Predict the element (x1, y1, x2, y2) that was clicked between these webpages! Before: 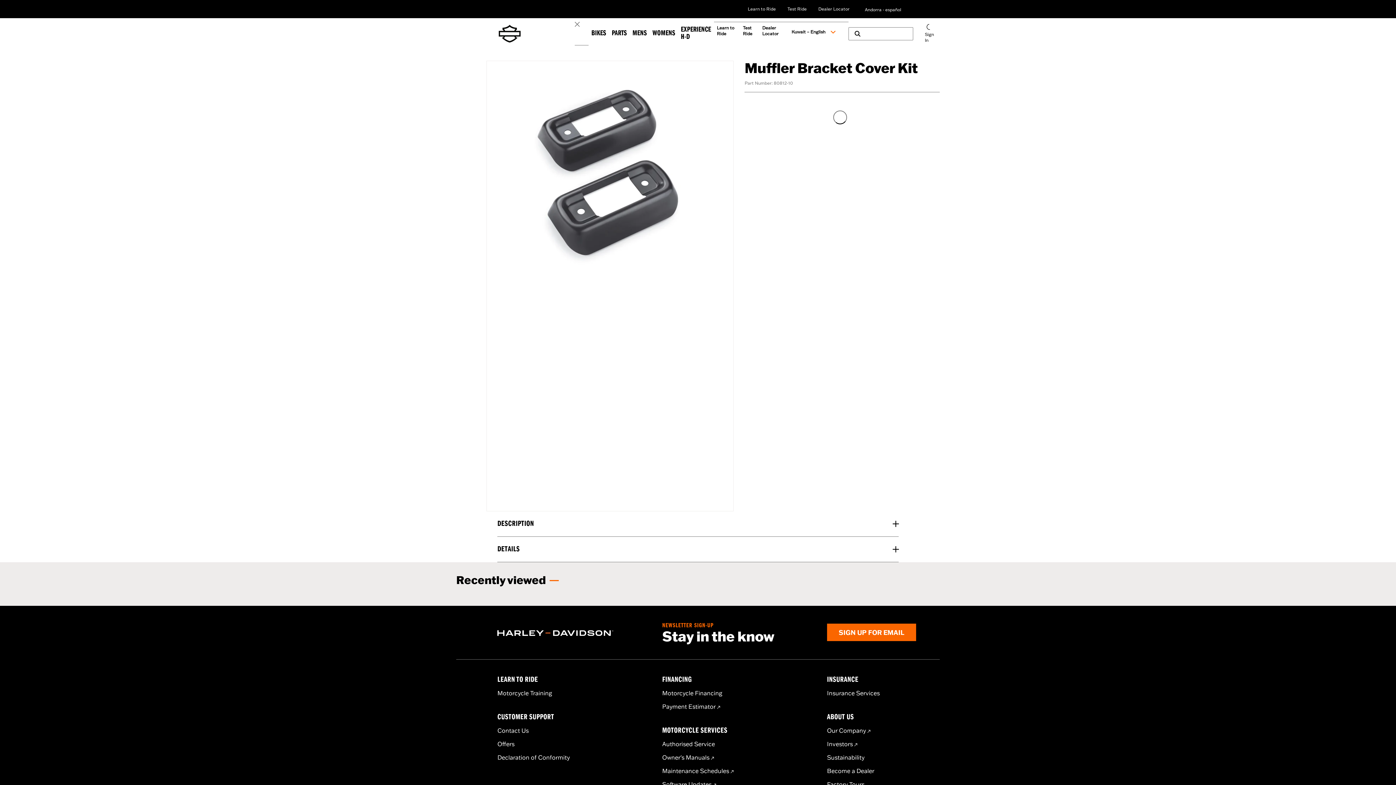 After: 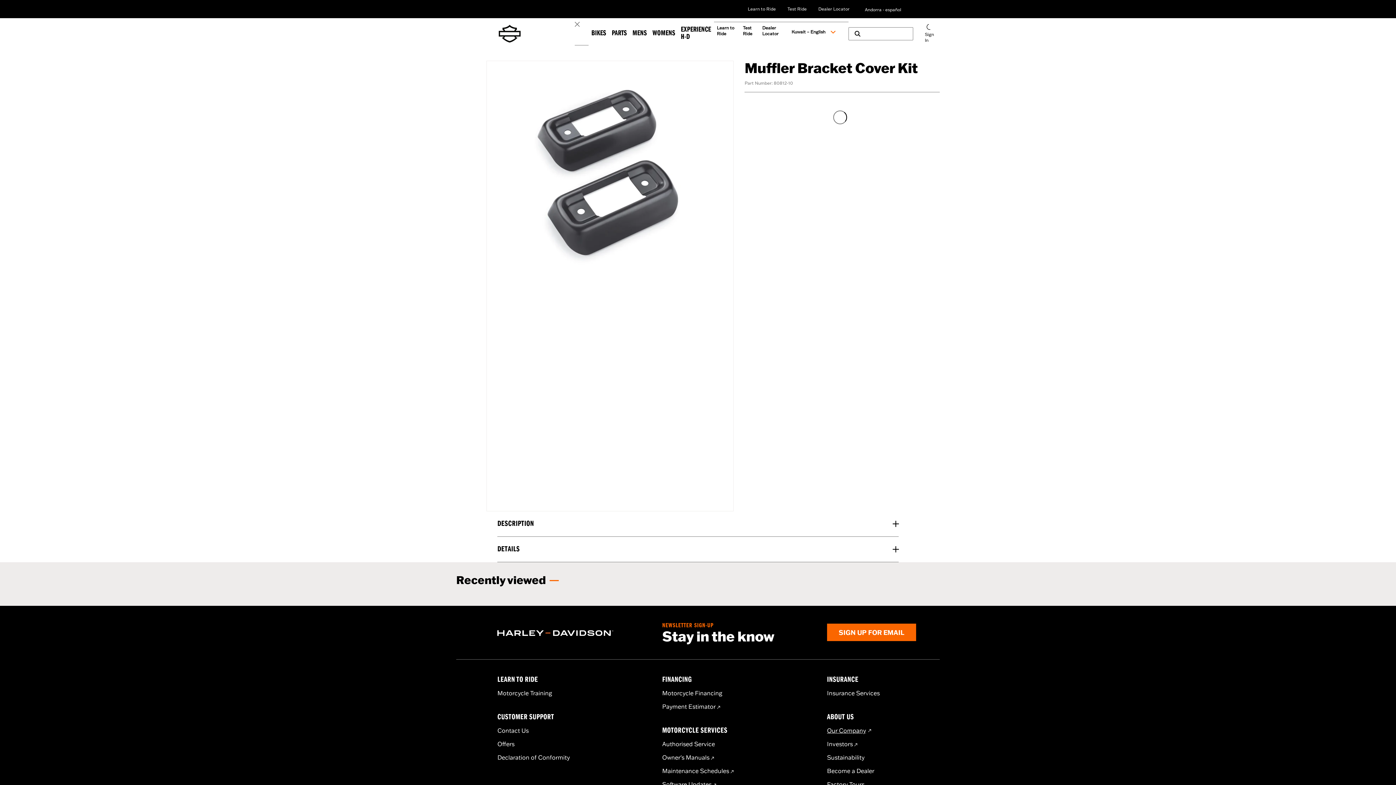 Action: bbox: (827, 726, 870, 734) label: Our Company